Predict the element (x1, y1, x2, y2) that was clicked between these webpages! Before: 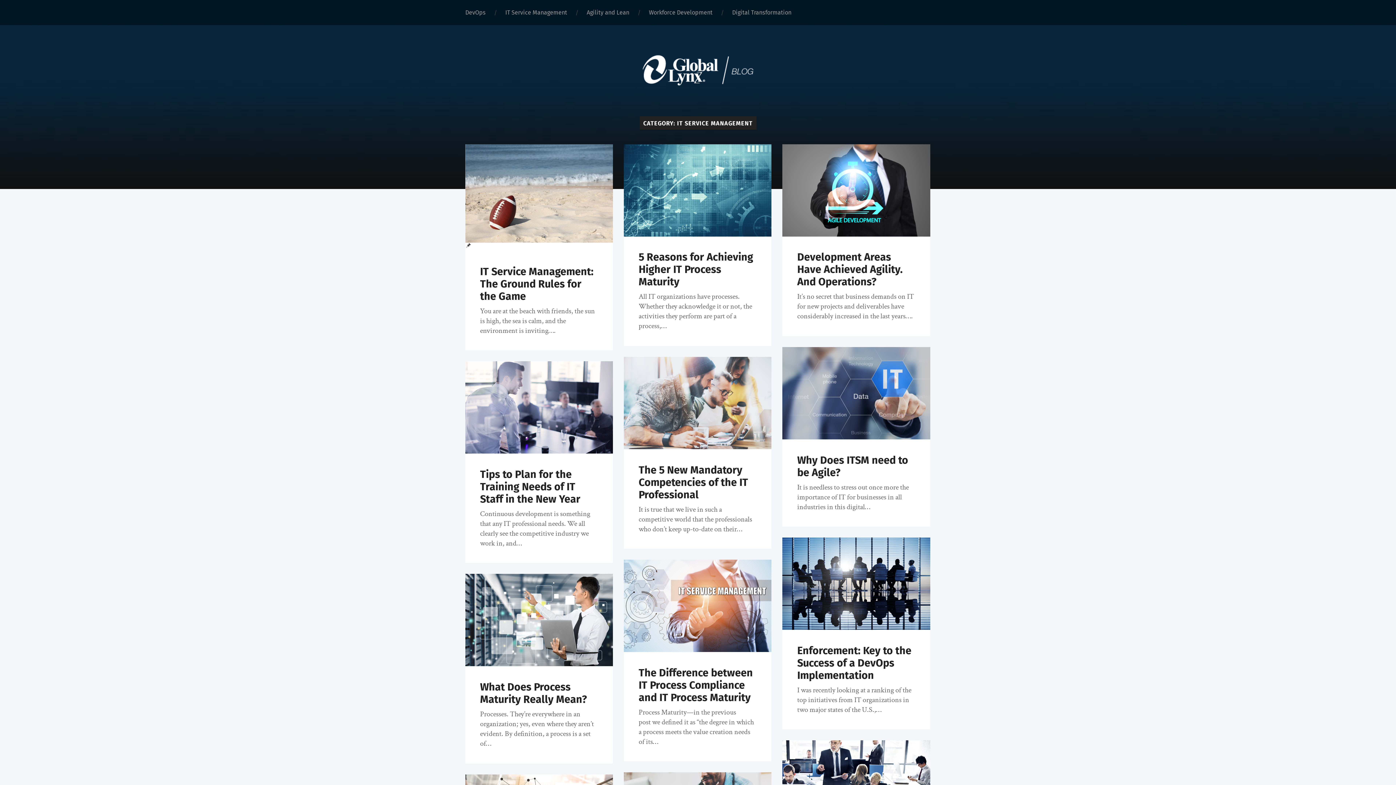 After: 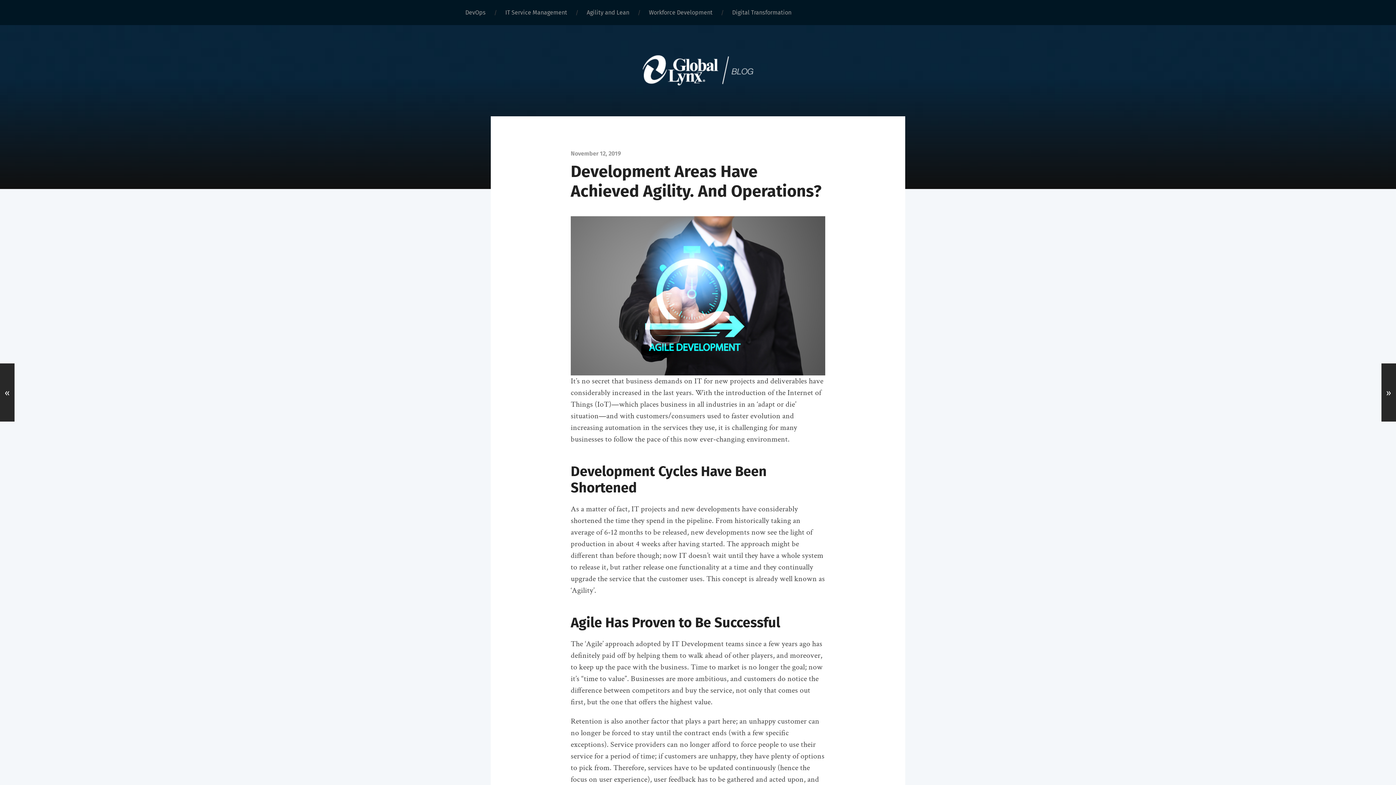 Action: label: Development Areas Have Achieved Agility. And Operations? bbox: (797, 251, 902, 288)